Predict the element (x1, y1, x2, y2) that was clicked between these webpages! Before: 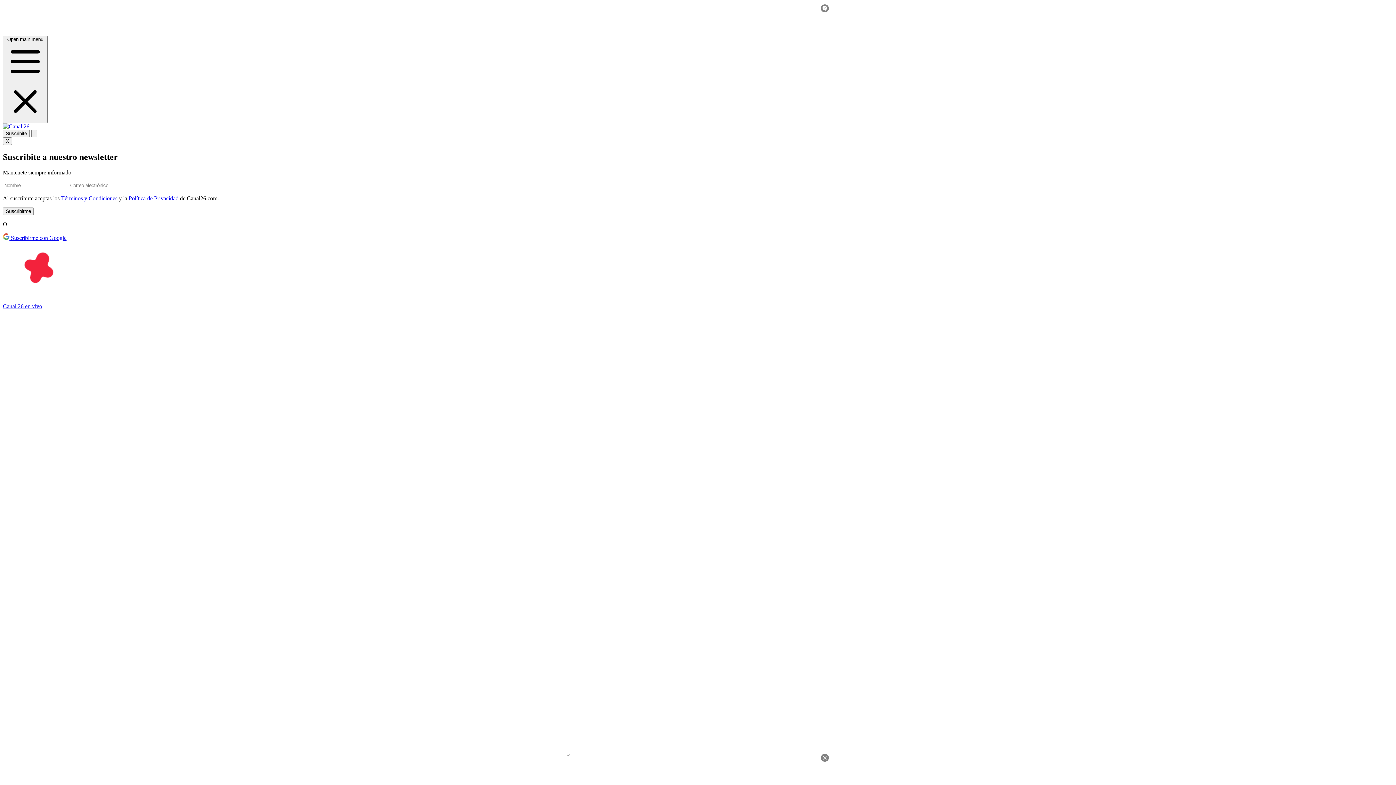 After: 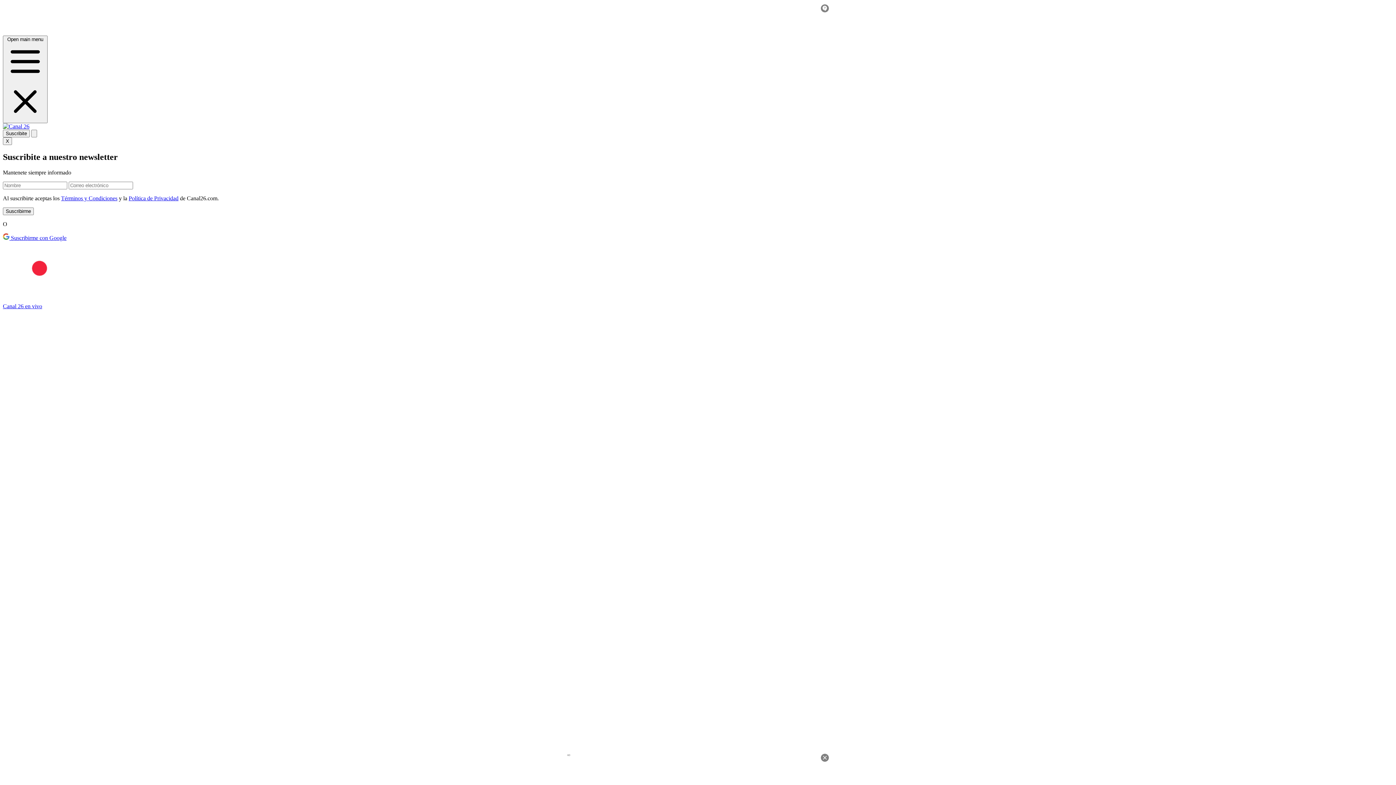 Action: label: Canal 26 en vivo bbox: (2, 241, 1393, 309)